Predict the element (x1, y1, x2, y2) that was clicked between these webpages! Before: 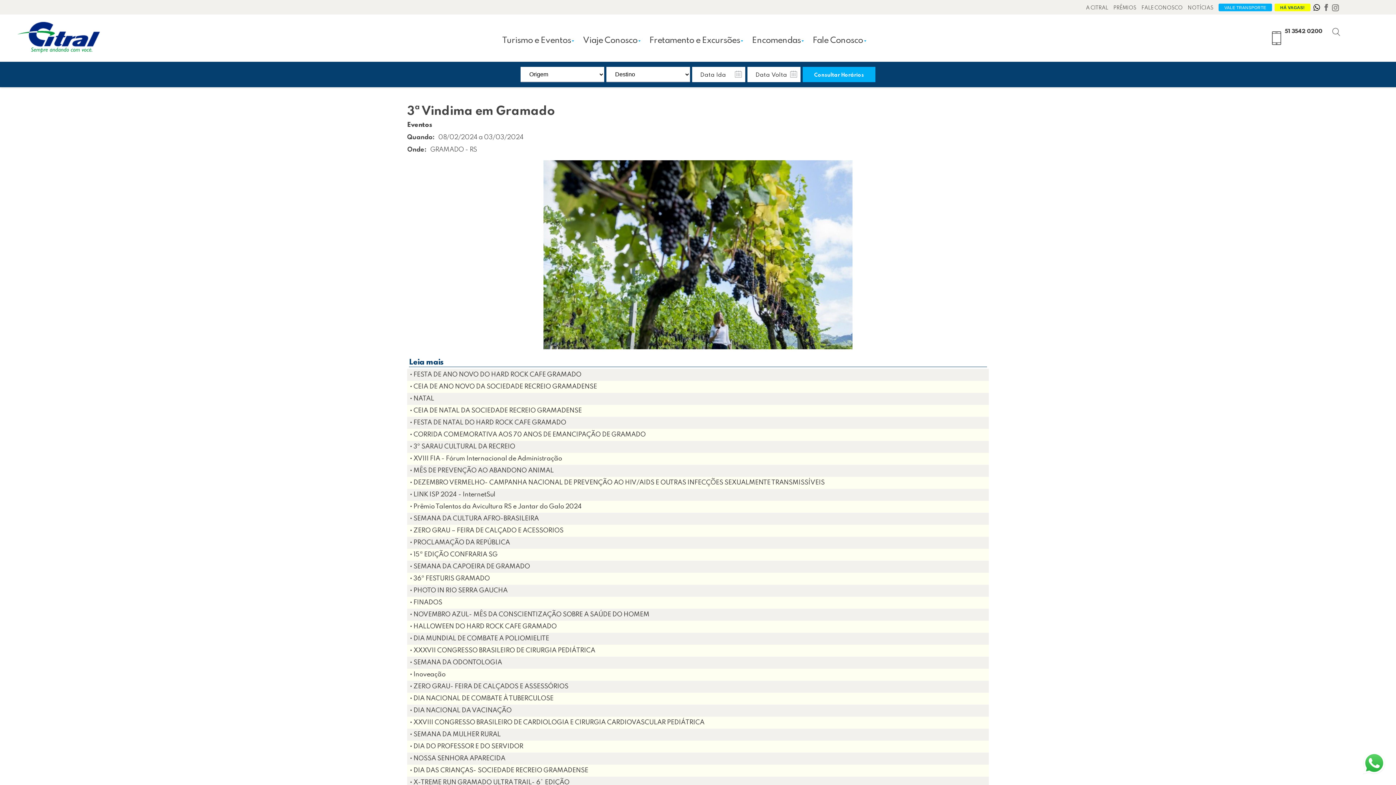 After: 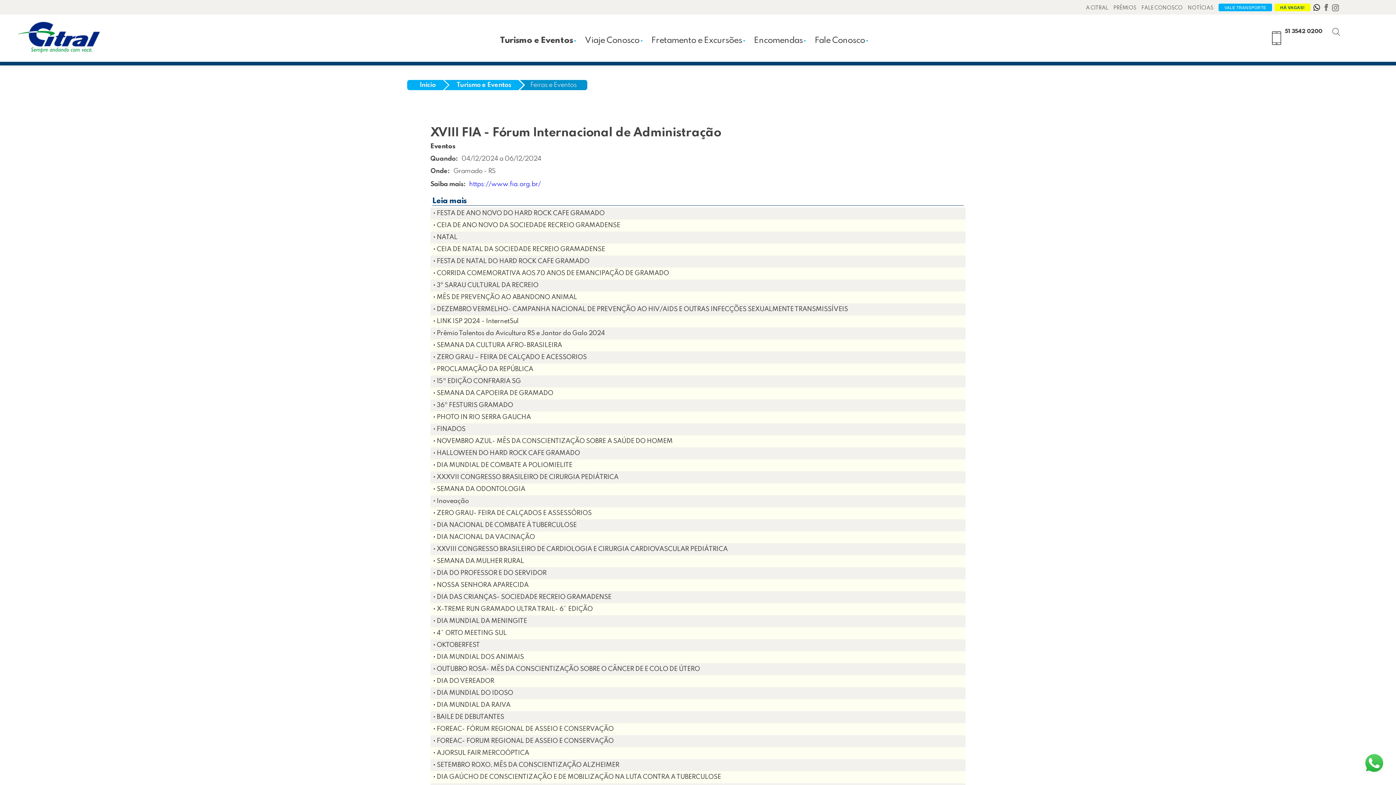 Action: bbox: (409, 455, 986, 462) label: • XVIII FIA - Fórum Internacional de Administração